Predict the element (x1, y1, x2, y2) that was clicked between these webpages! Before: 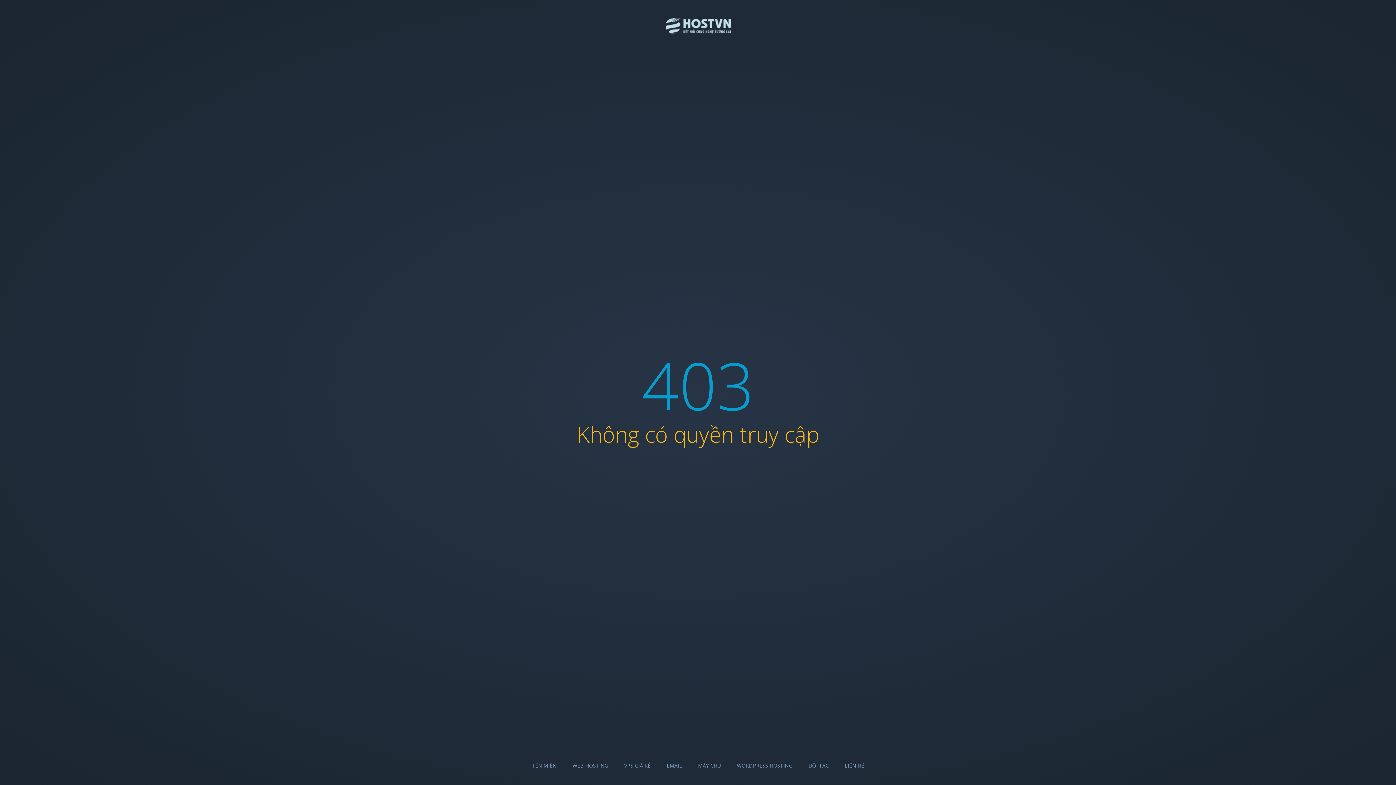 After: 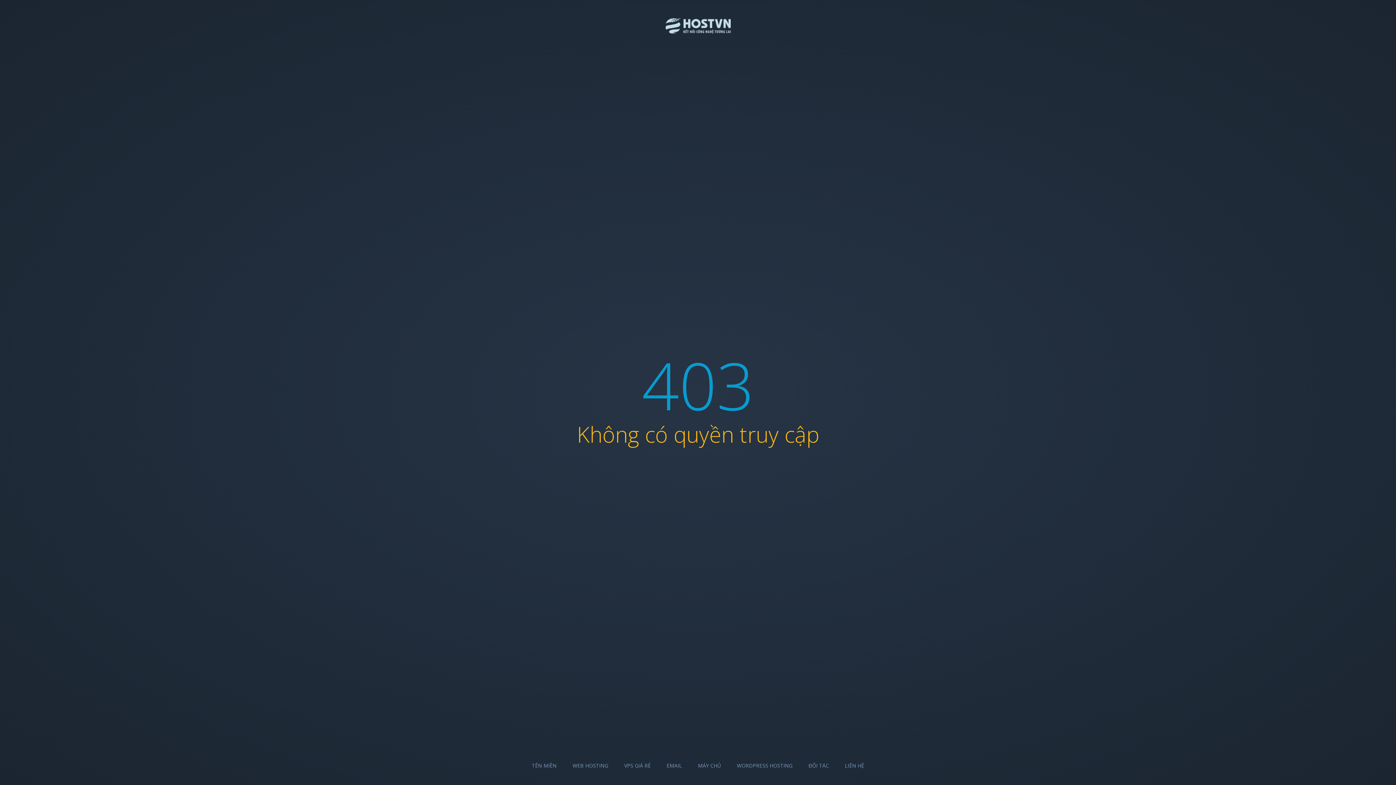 Action: bbox: (845, 762, 864, 769) label: LIÊN HỆ